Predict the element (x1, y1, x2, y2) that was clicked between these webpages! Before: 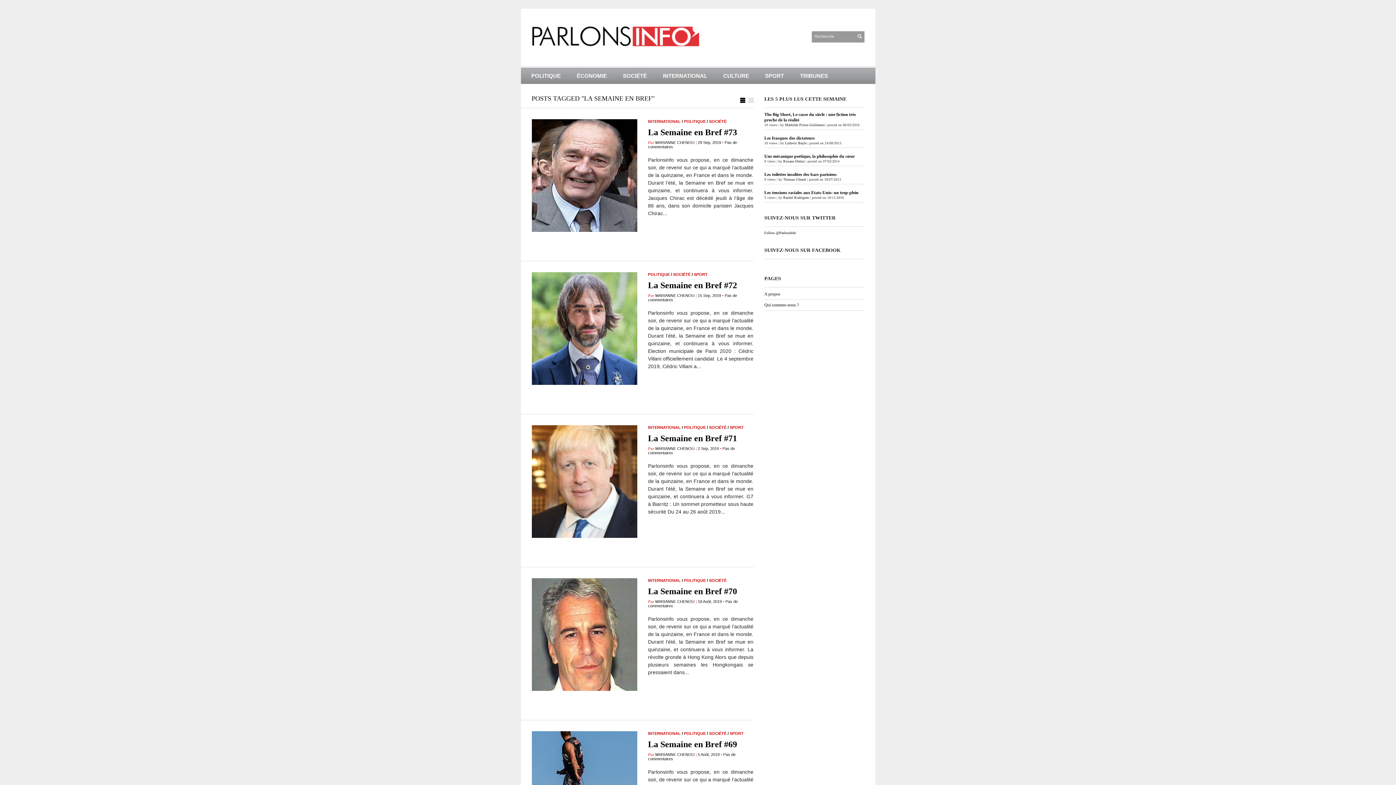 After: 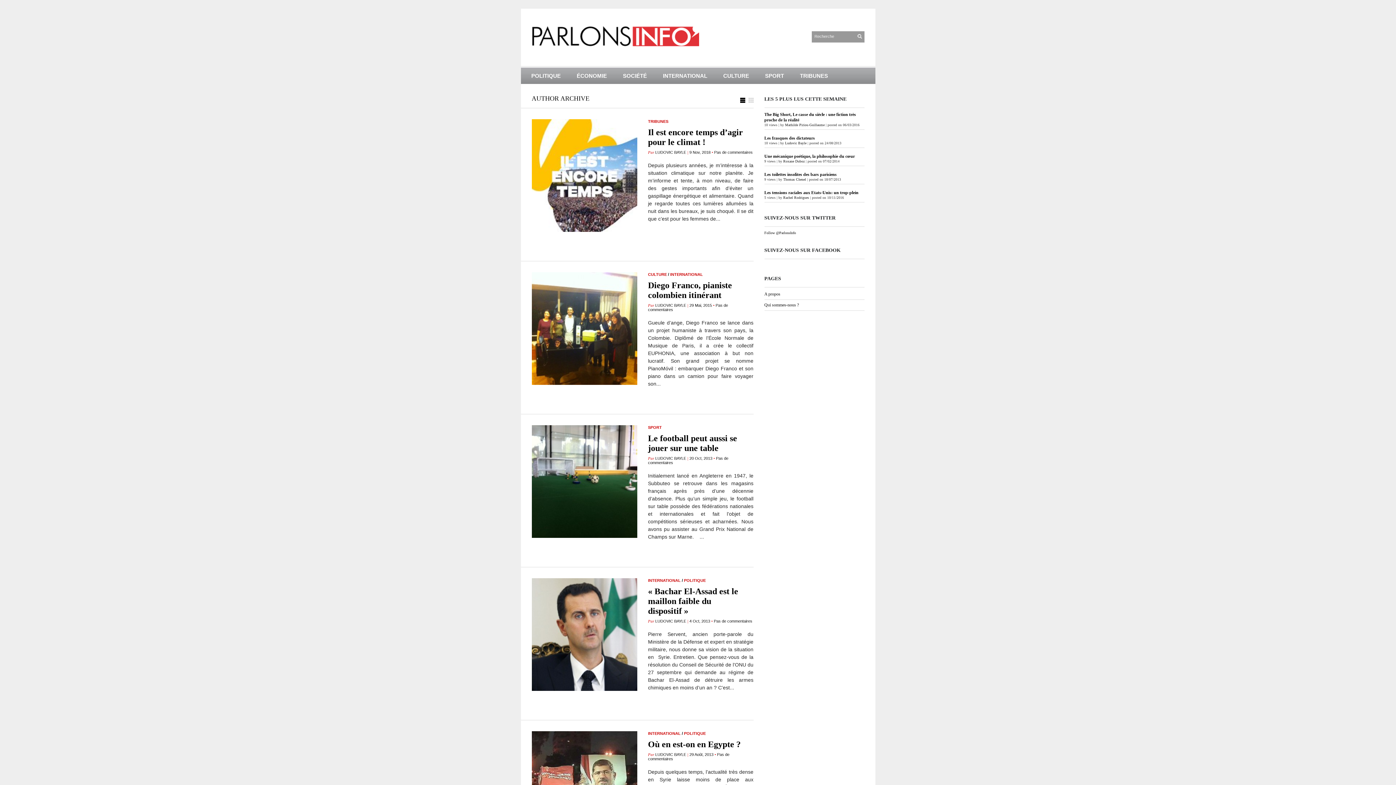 Action: label: Ludovic Bayle bbox: (785, 141, 806, 145)